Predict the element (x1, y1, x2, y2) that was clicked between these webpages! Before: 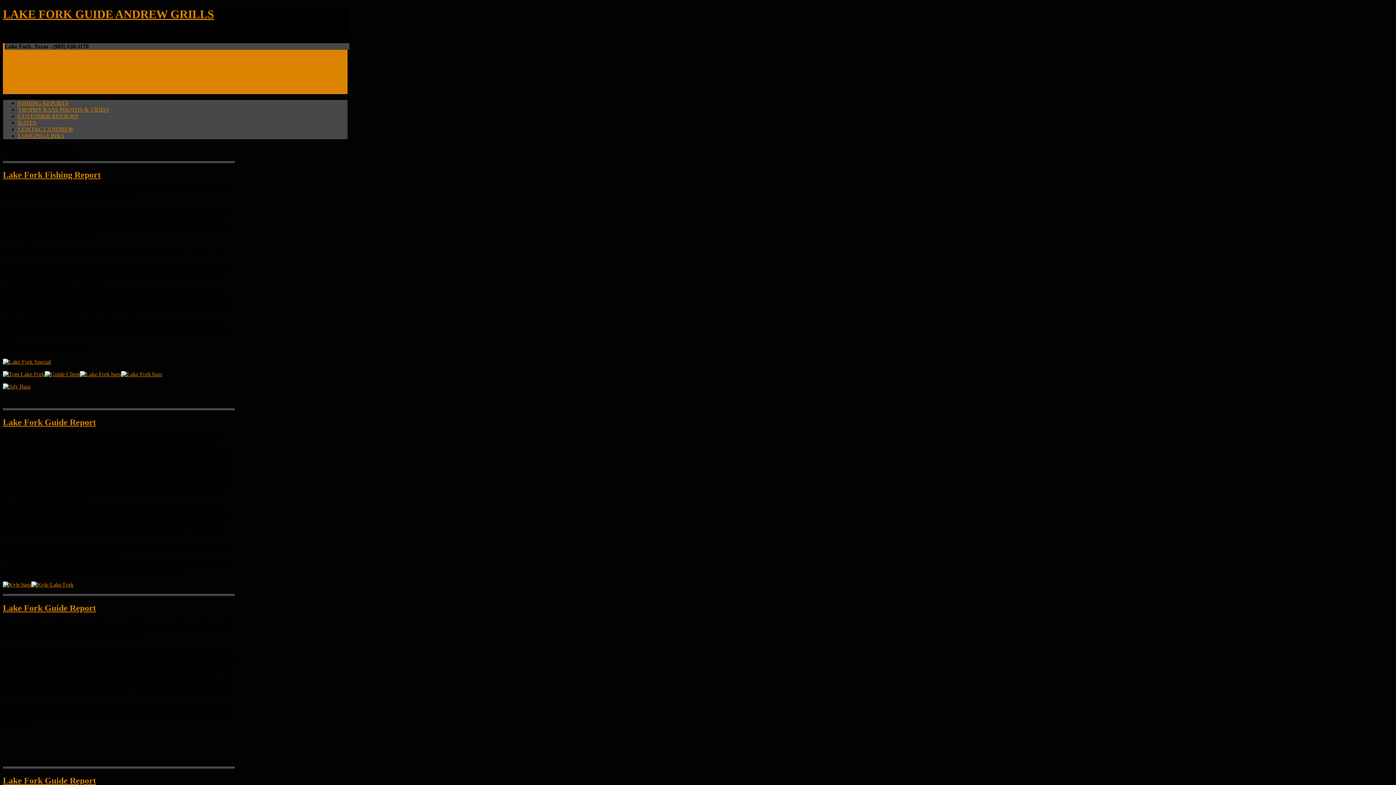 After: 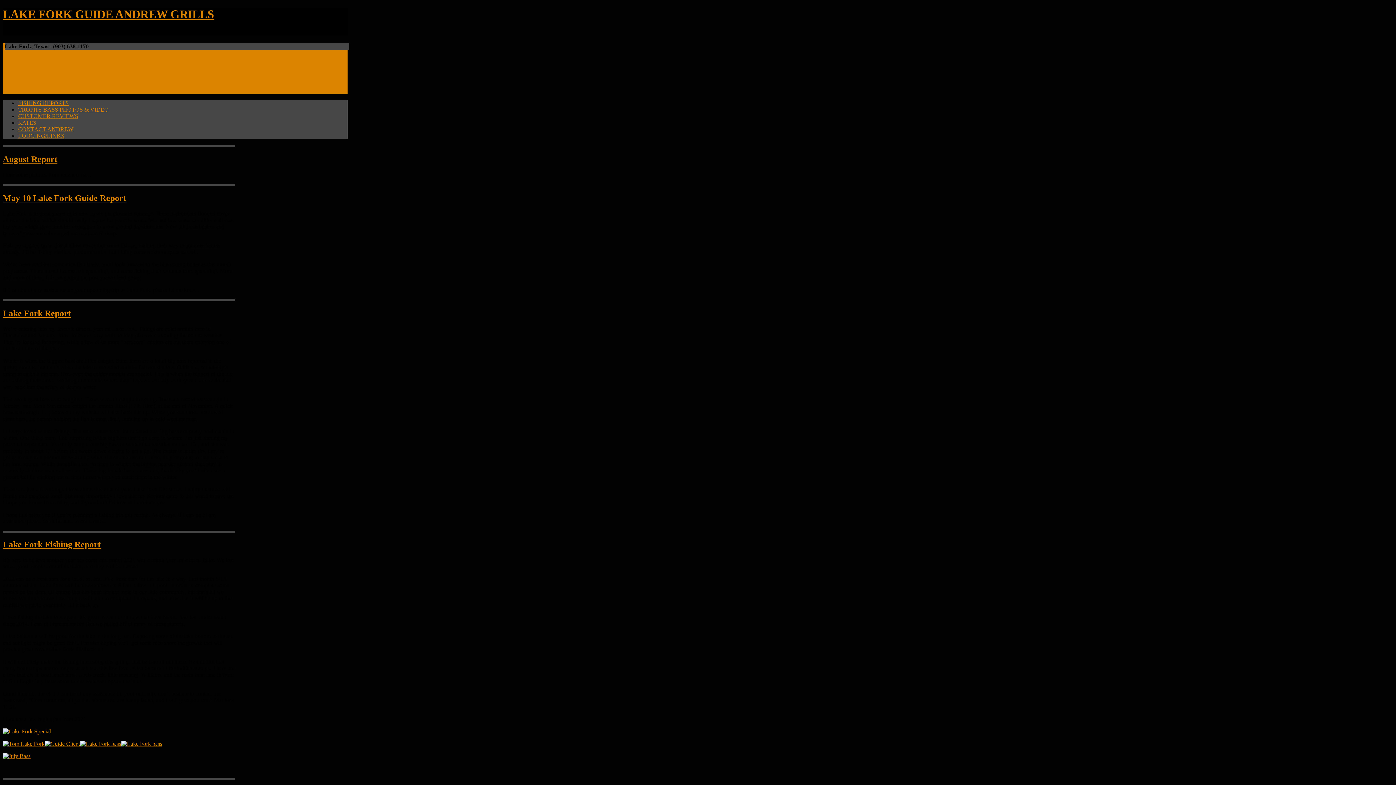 Action: bbox: (2, 359, 50, 365)